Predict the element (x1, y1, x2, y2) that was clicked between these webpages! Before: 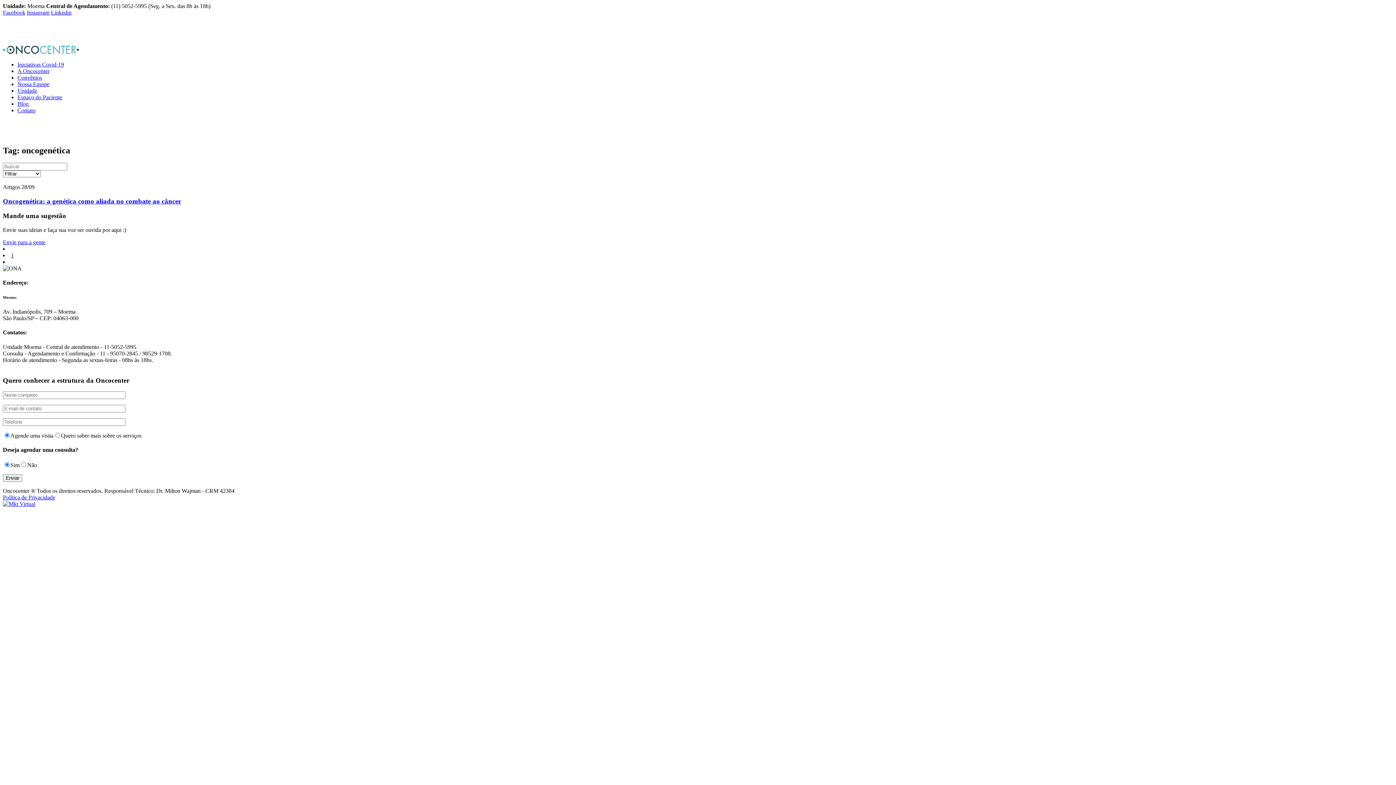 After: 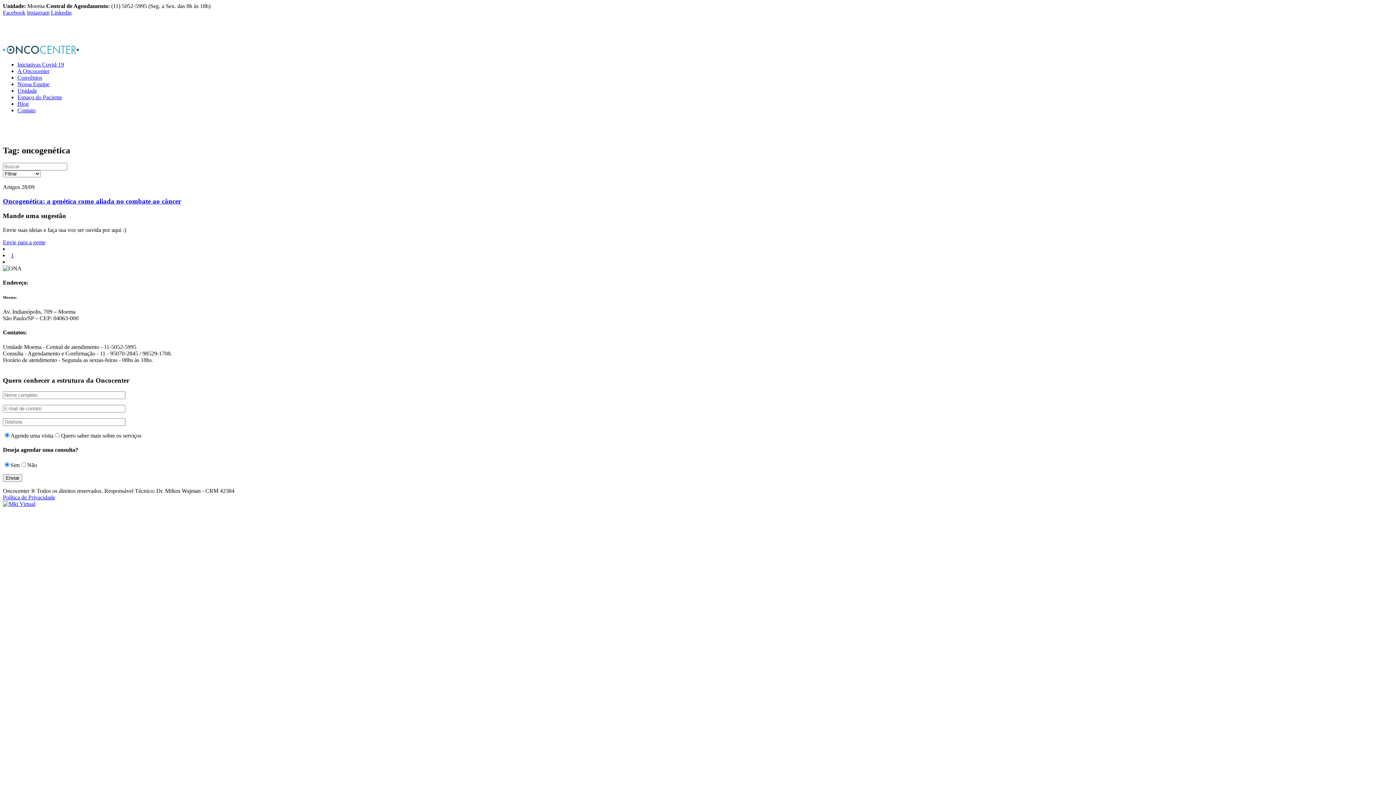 Action: bbox: (26, 9, 49, 15) label: Instagram